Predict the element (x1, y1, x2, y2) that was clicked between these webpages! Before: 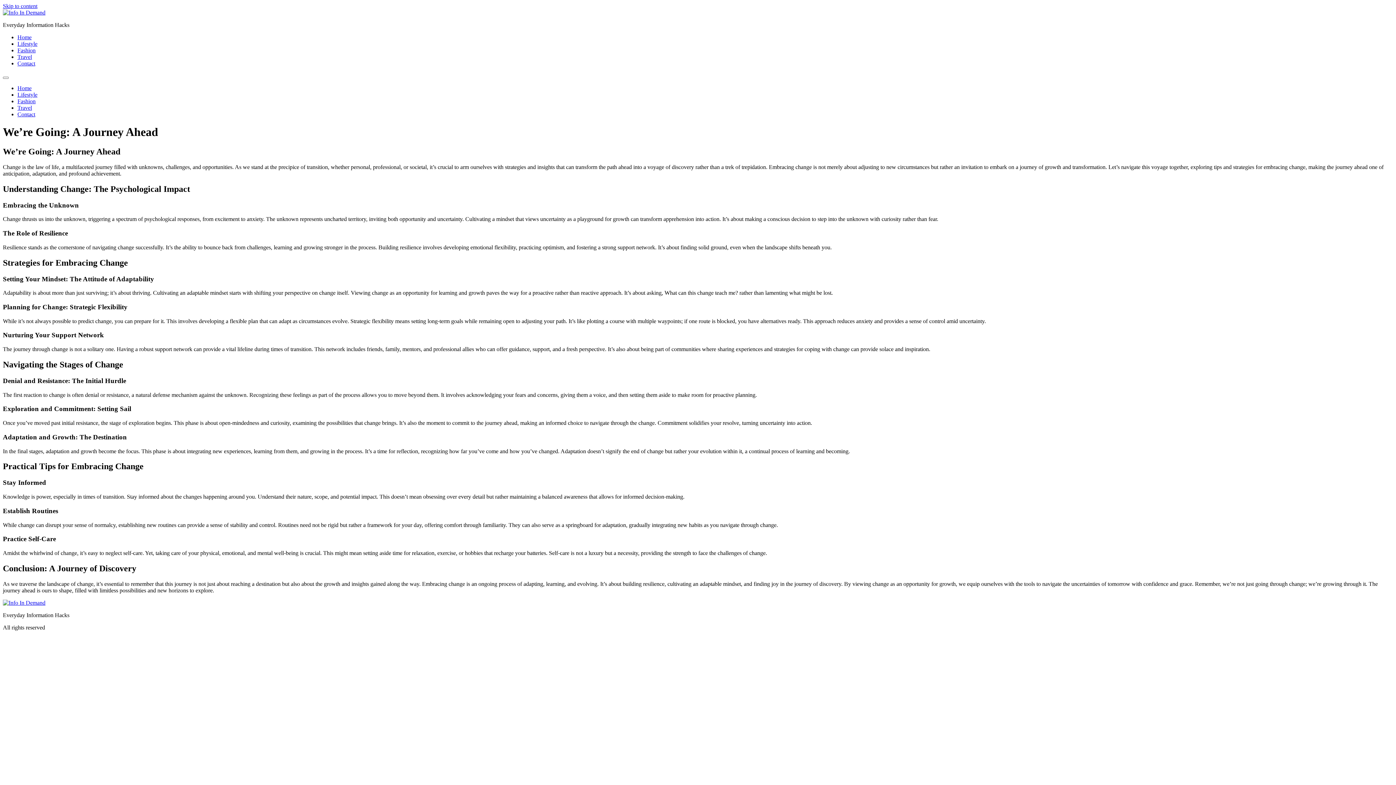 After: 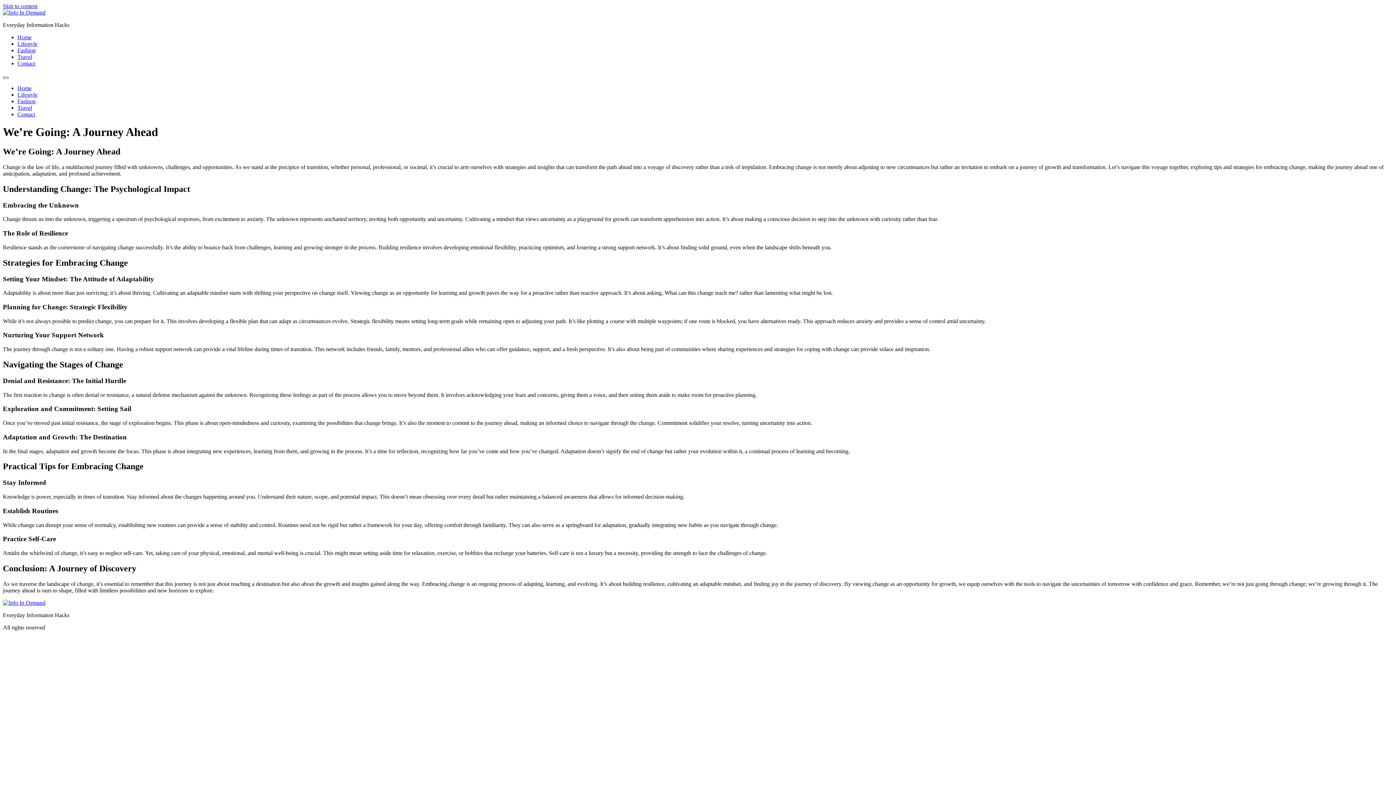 Action: bbox: (2, 76, 8, 78) label: Menu